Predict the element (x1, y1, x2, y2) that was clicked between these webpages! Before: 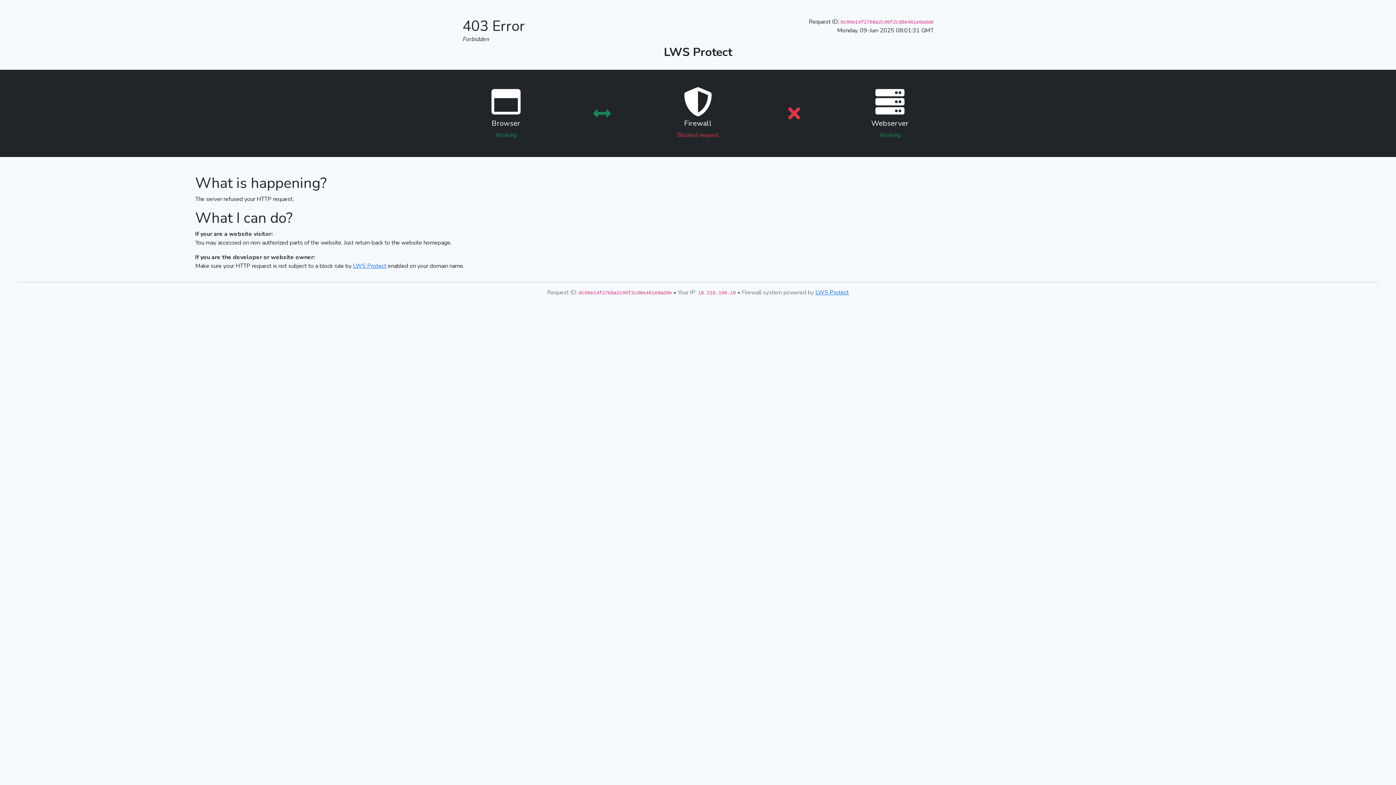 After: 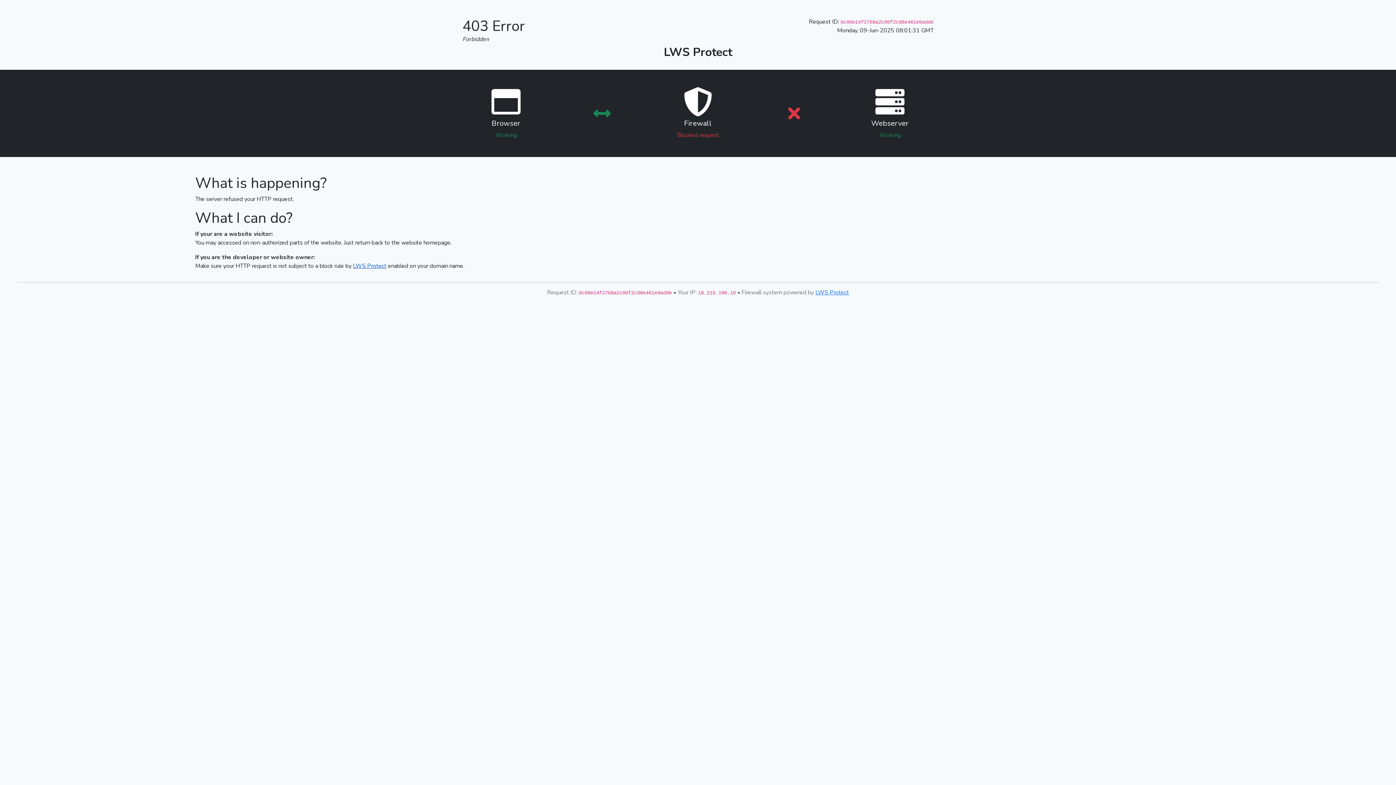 Action: bbox: (353, 262, 386, 270) label: LWS Protect